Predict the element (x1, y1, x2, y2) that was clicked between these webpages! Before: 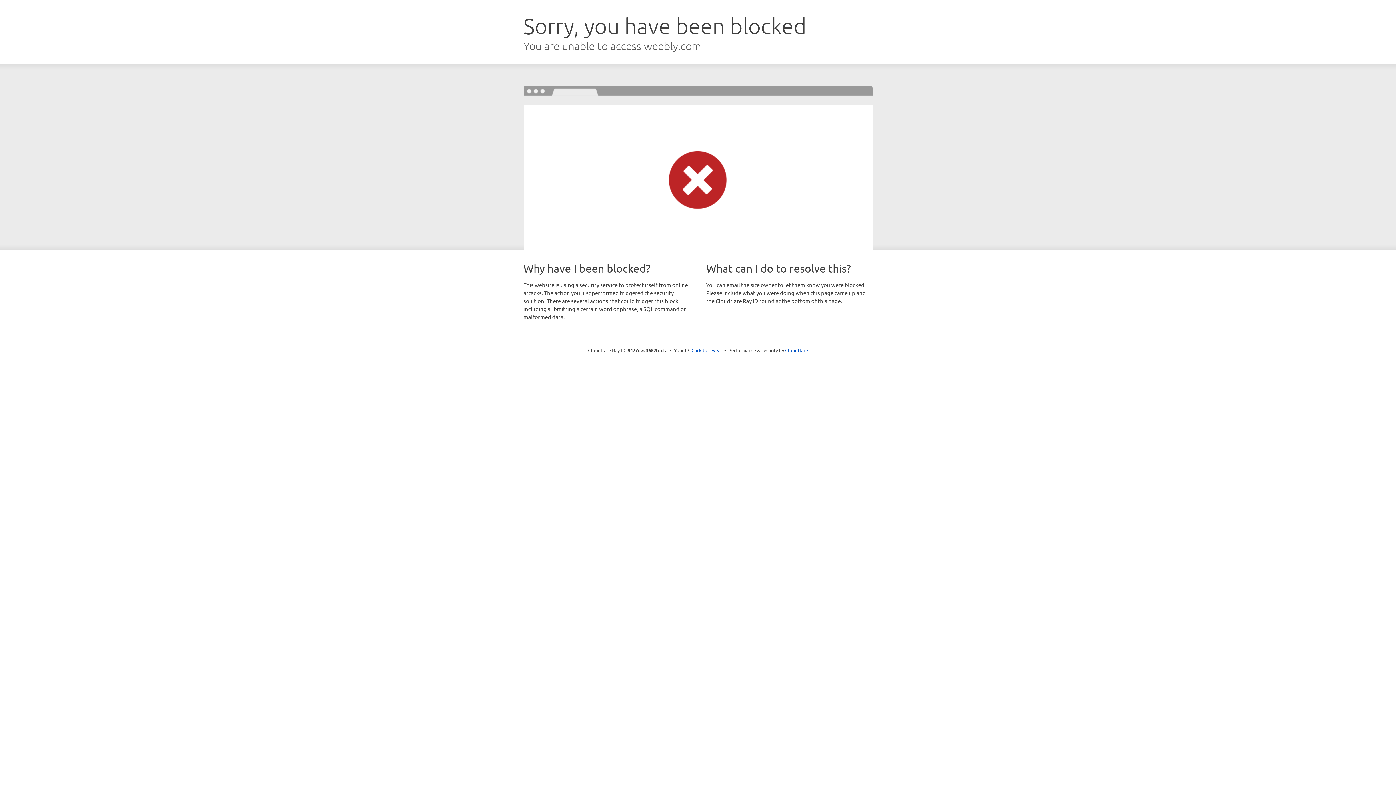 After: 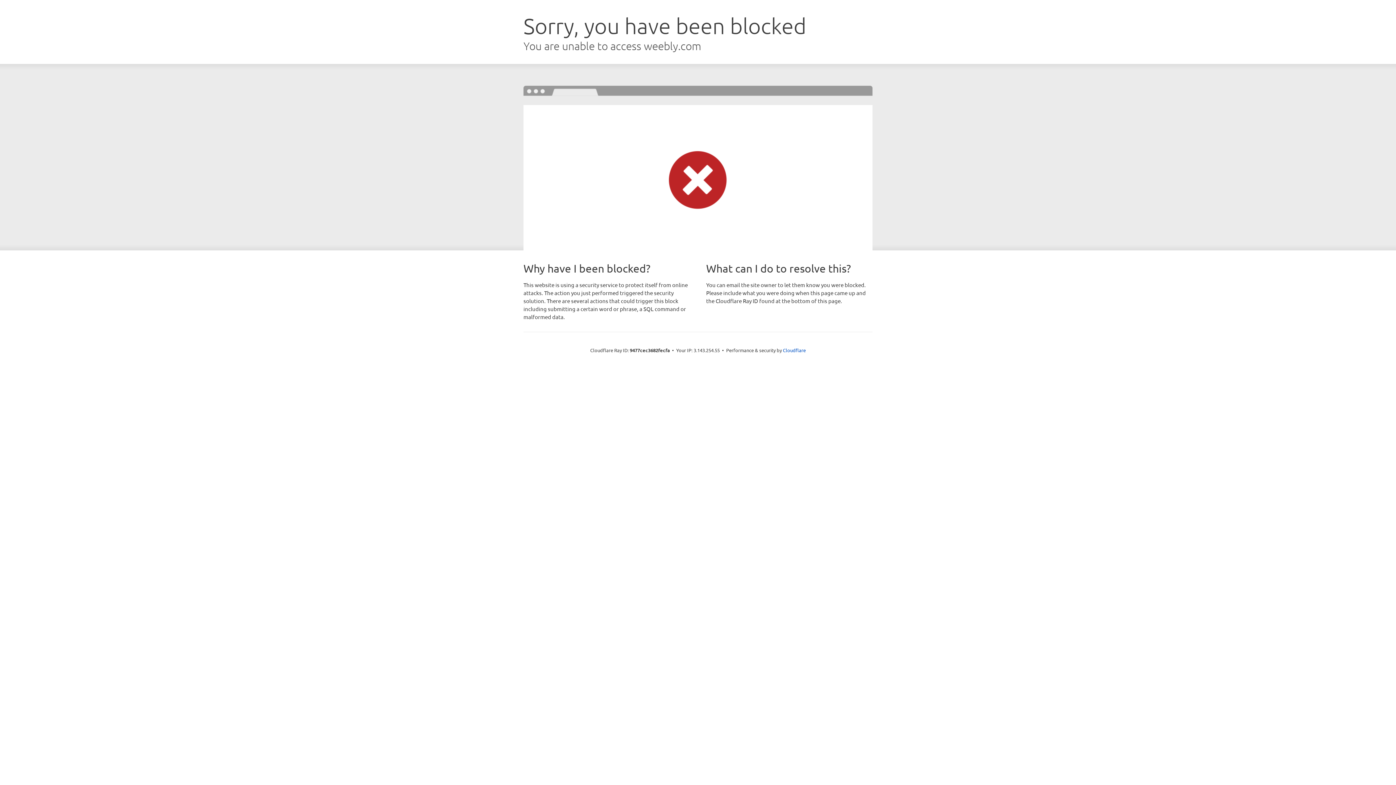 Action: label: Click to reveal bbox: (691, 346, 722, 353)